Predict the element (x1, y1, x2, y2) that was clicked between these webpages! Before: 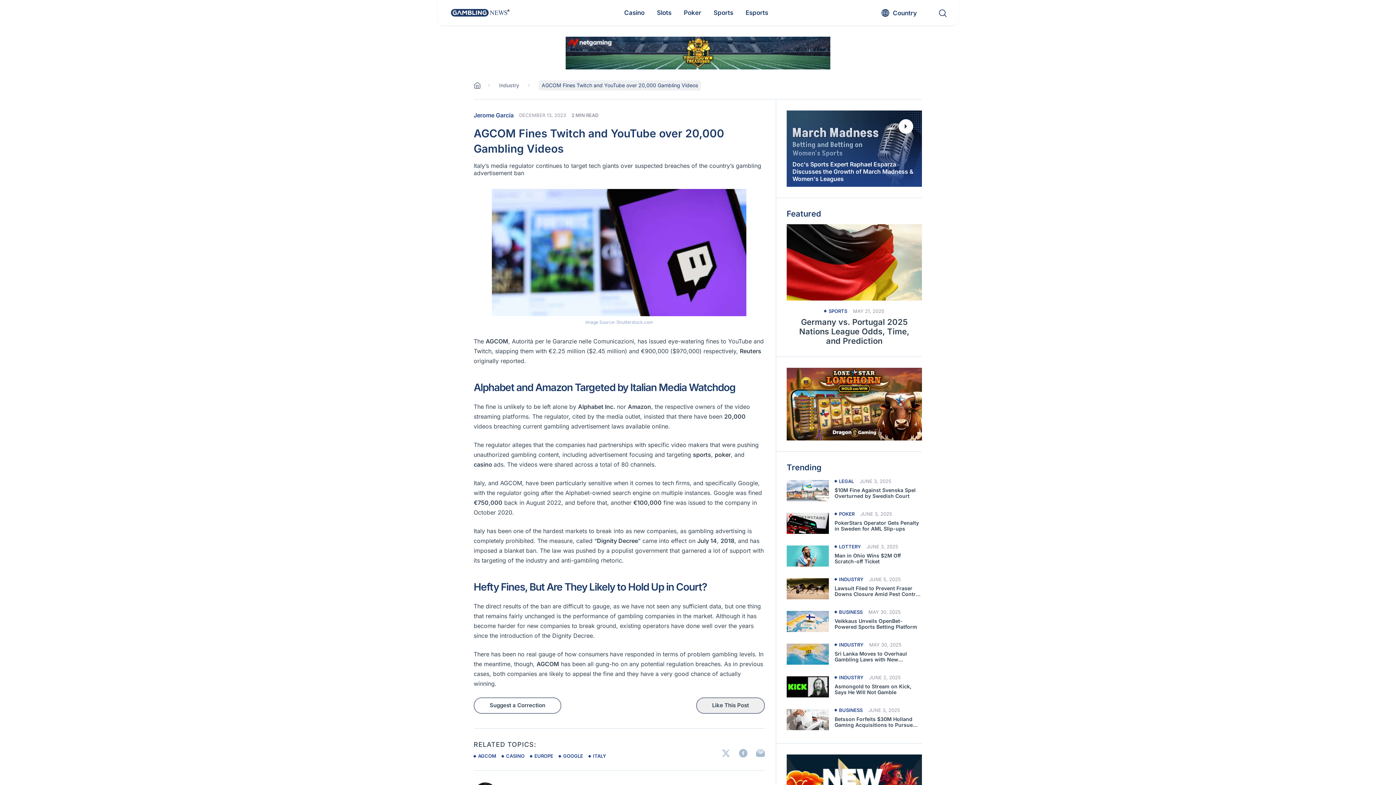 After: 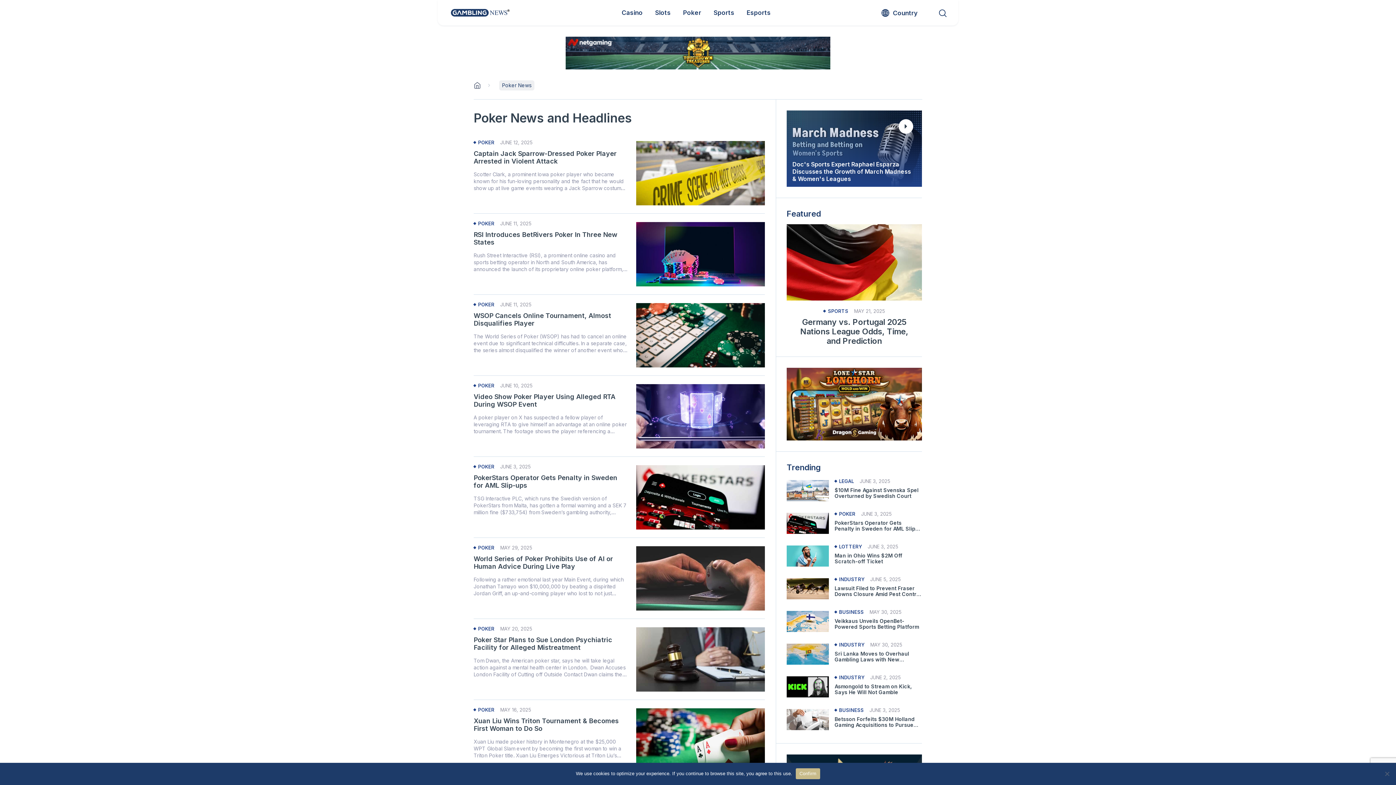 Action: label: POKER bbox: (834, 511, 854, 517)